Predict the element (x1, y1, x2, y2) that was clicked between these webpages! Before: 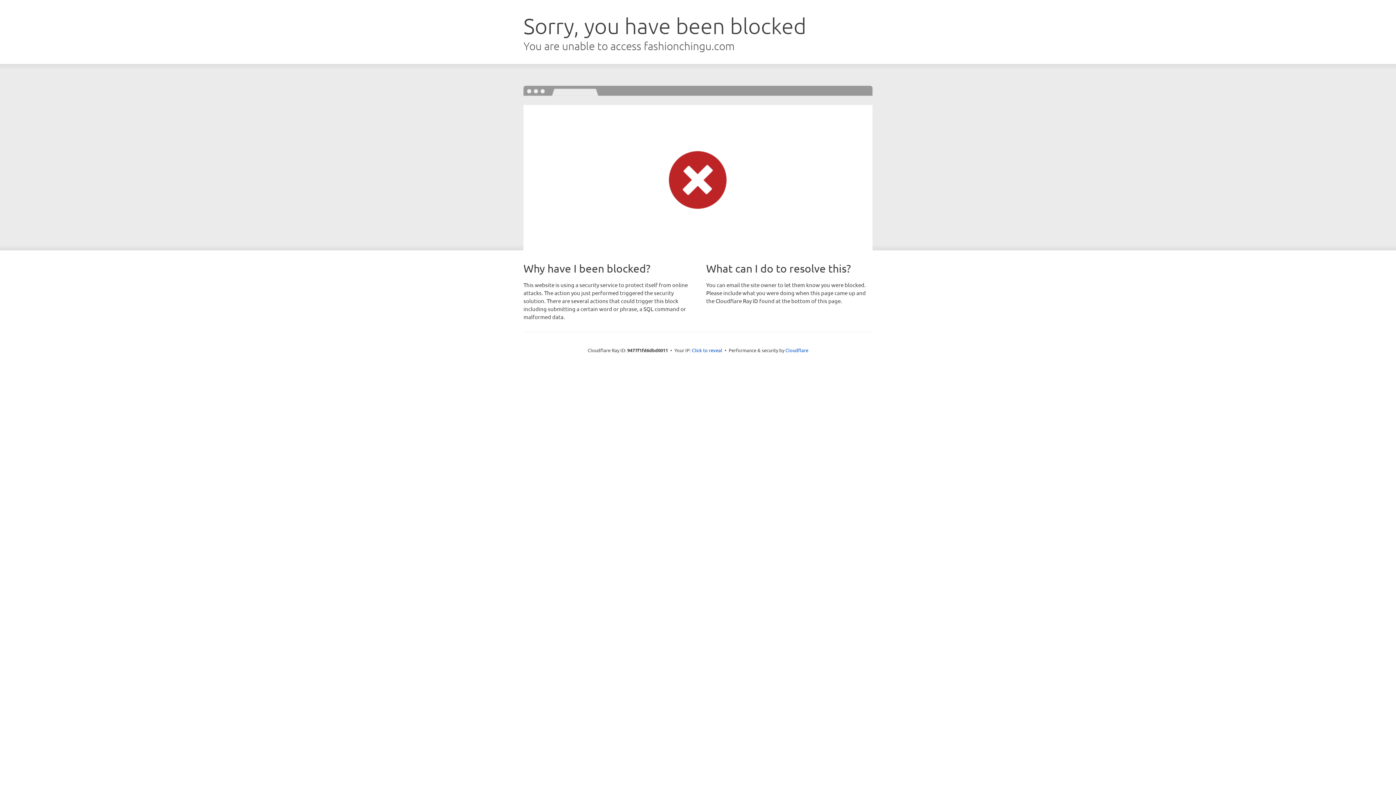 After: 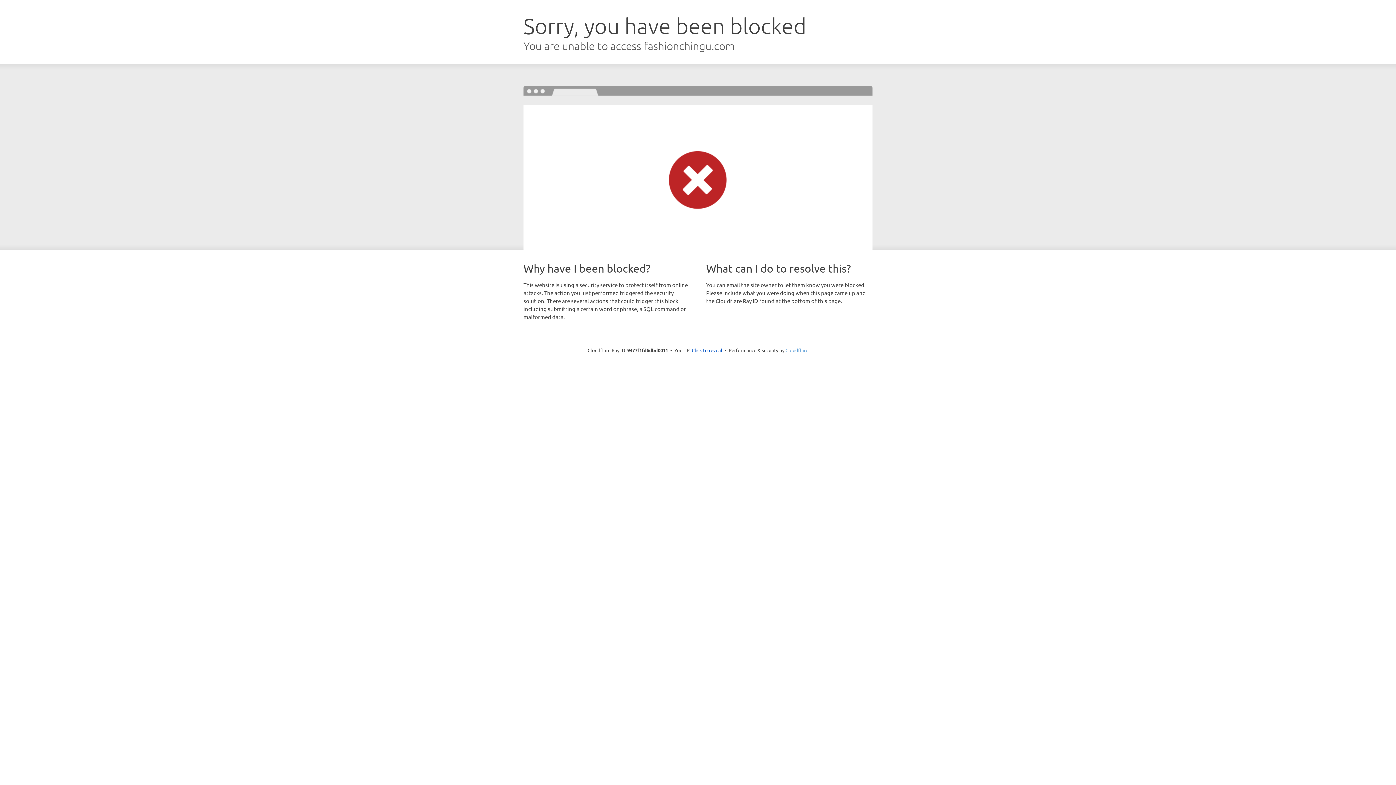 Action: bbox: (785, 347, 808, 353) label: Cloudflare